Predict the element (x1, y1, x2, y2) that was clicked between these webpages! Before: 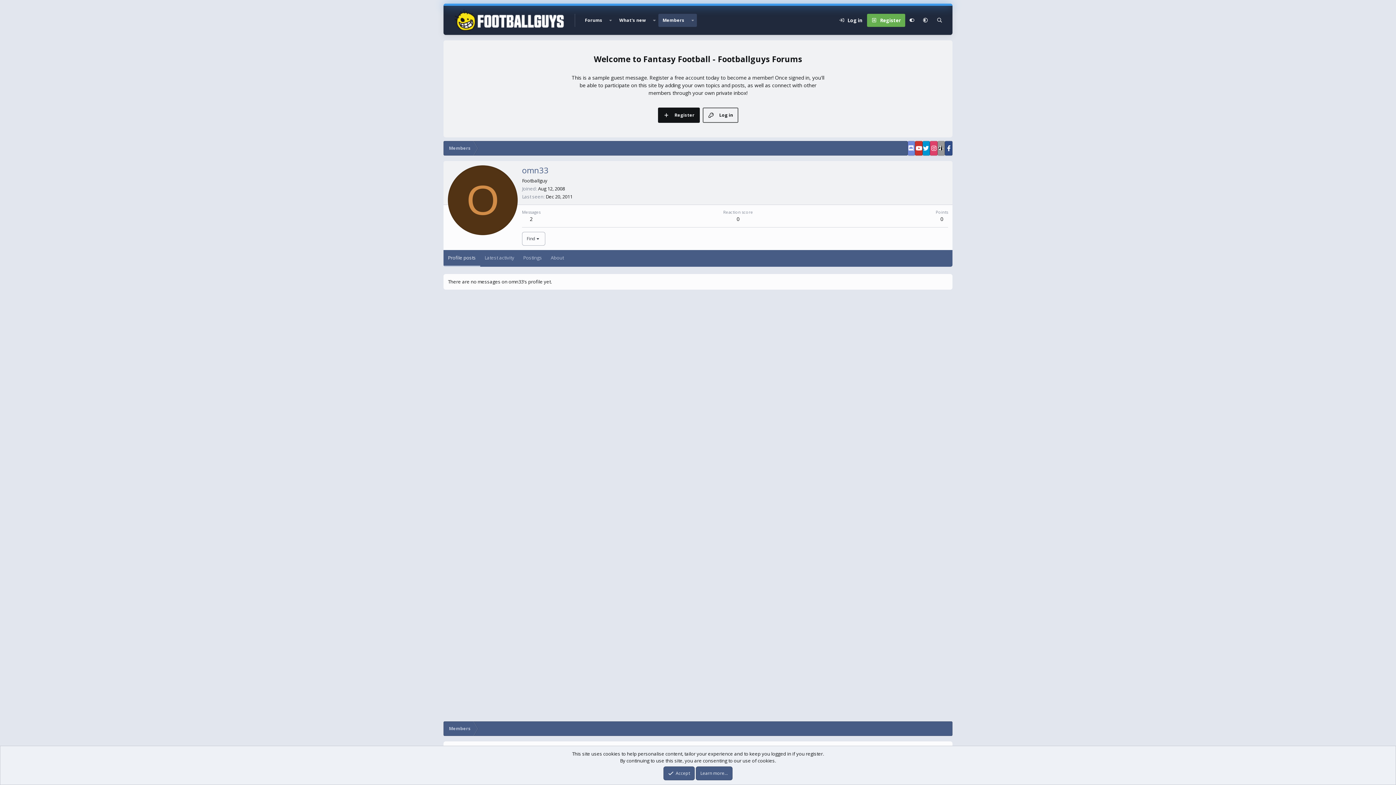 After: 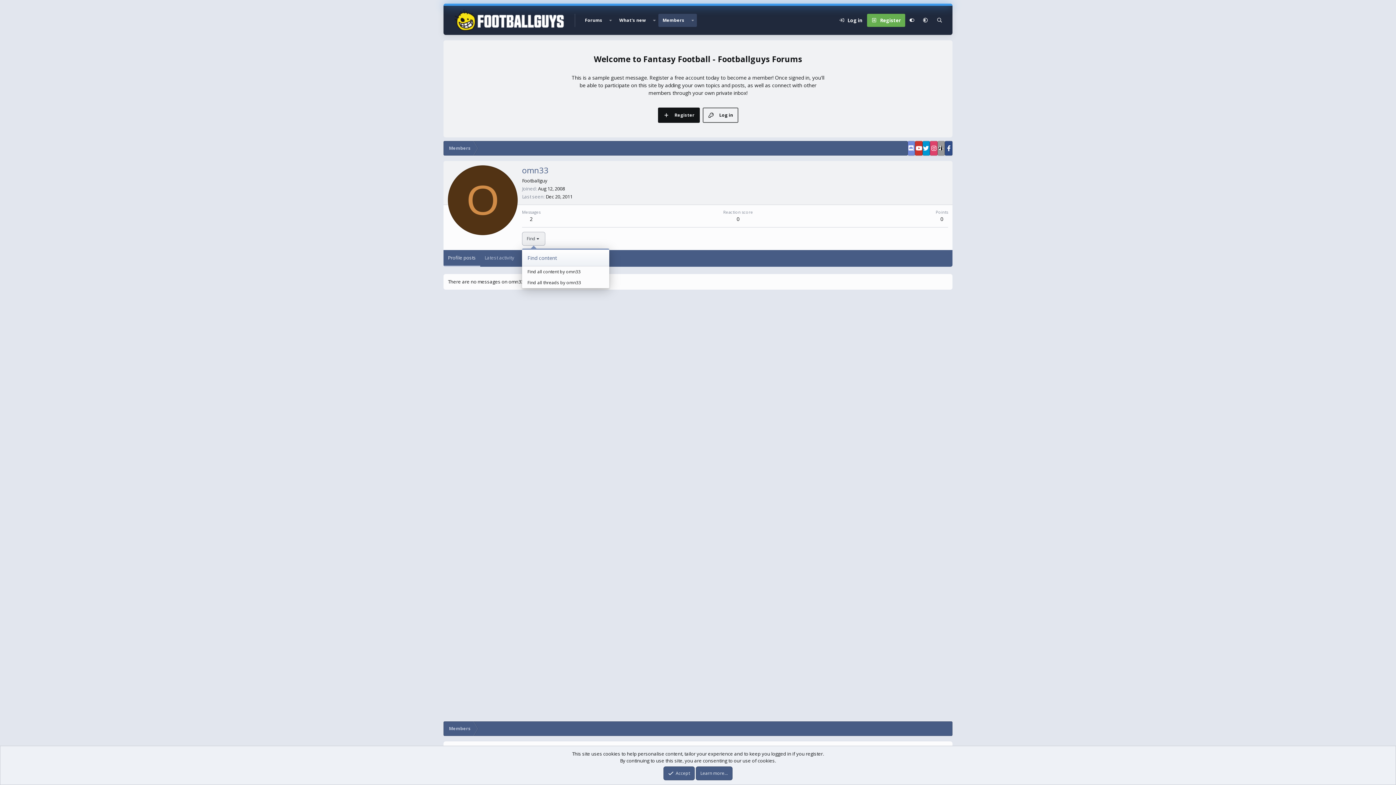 Action: bbox: (522, 231, 545, 245) label: Find